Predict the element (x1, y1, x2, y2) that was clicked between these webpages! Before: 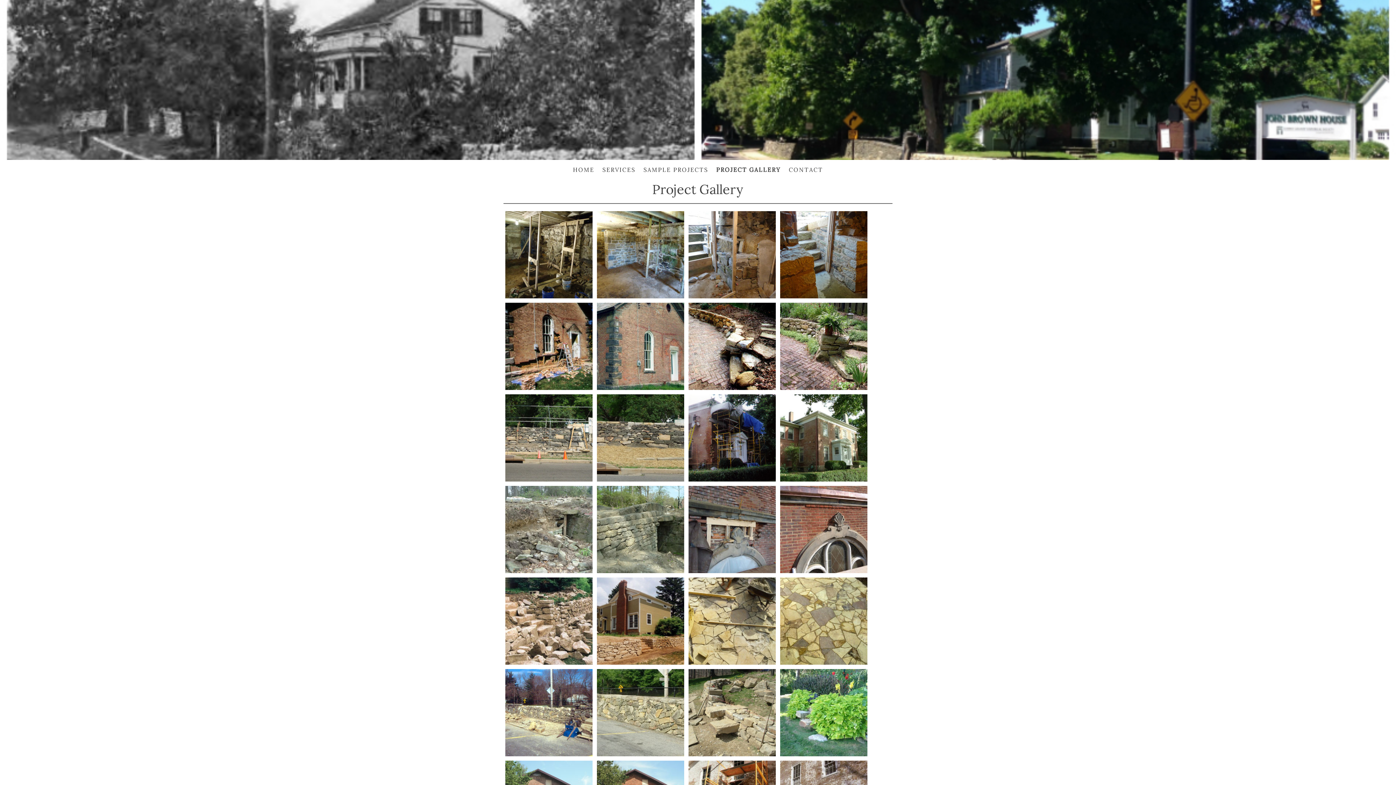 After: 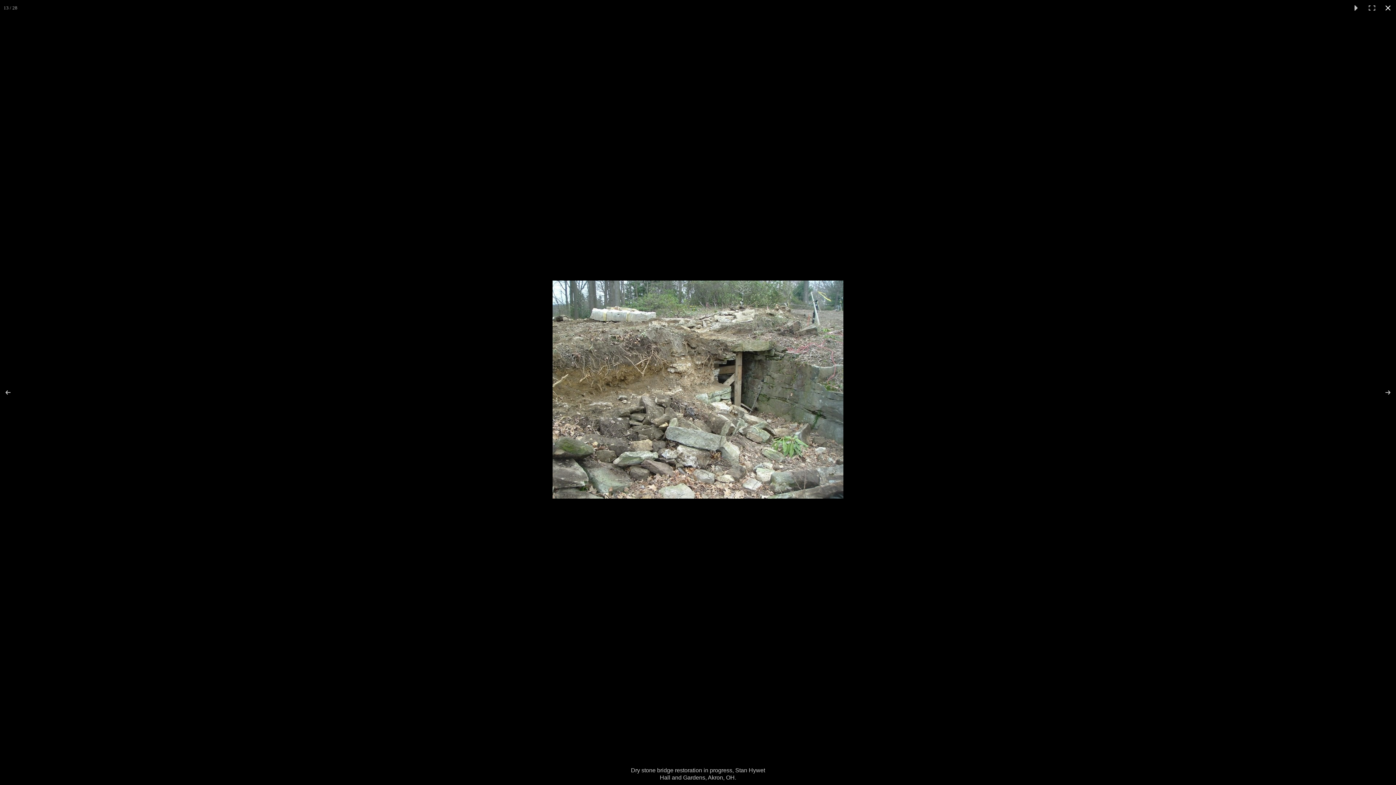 Action: bbox: (503, 484, 594, 575)